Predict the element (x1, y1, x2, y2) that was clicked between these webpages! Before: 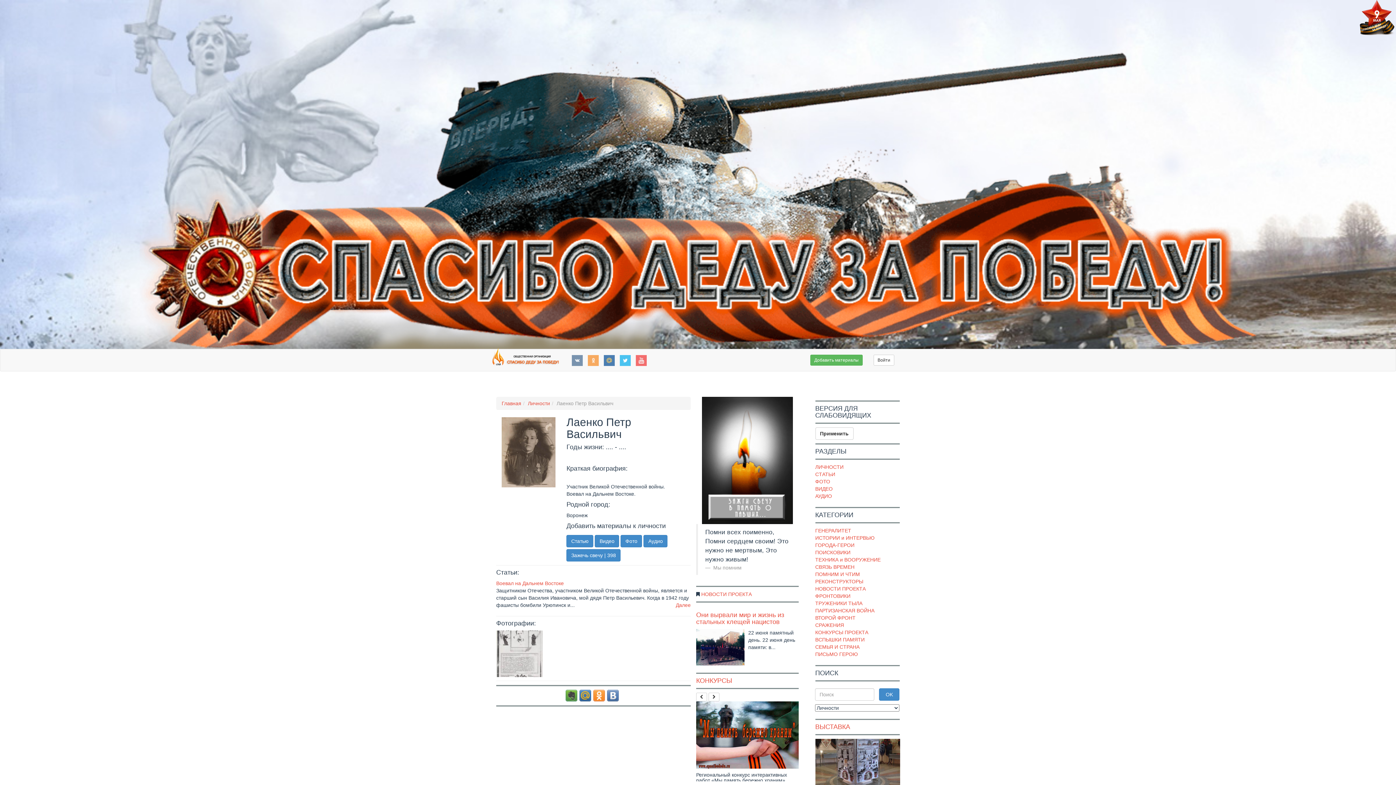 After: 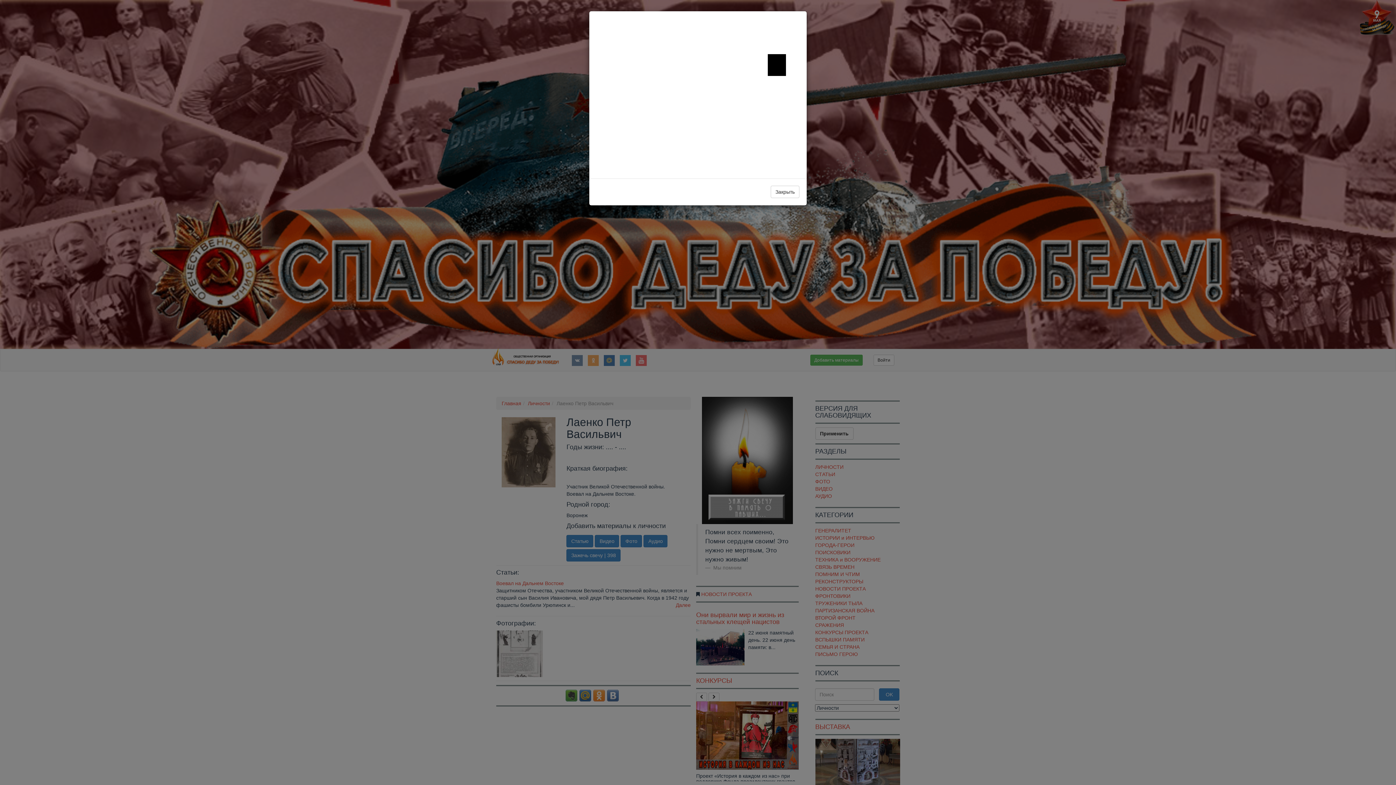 Action: bbox: (696, 397, 799, 524)